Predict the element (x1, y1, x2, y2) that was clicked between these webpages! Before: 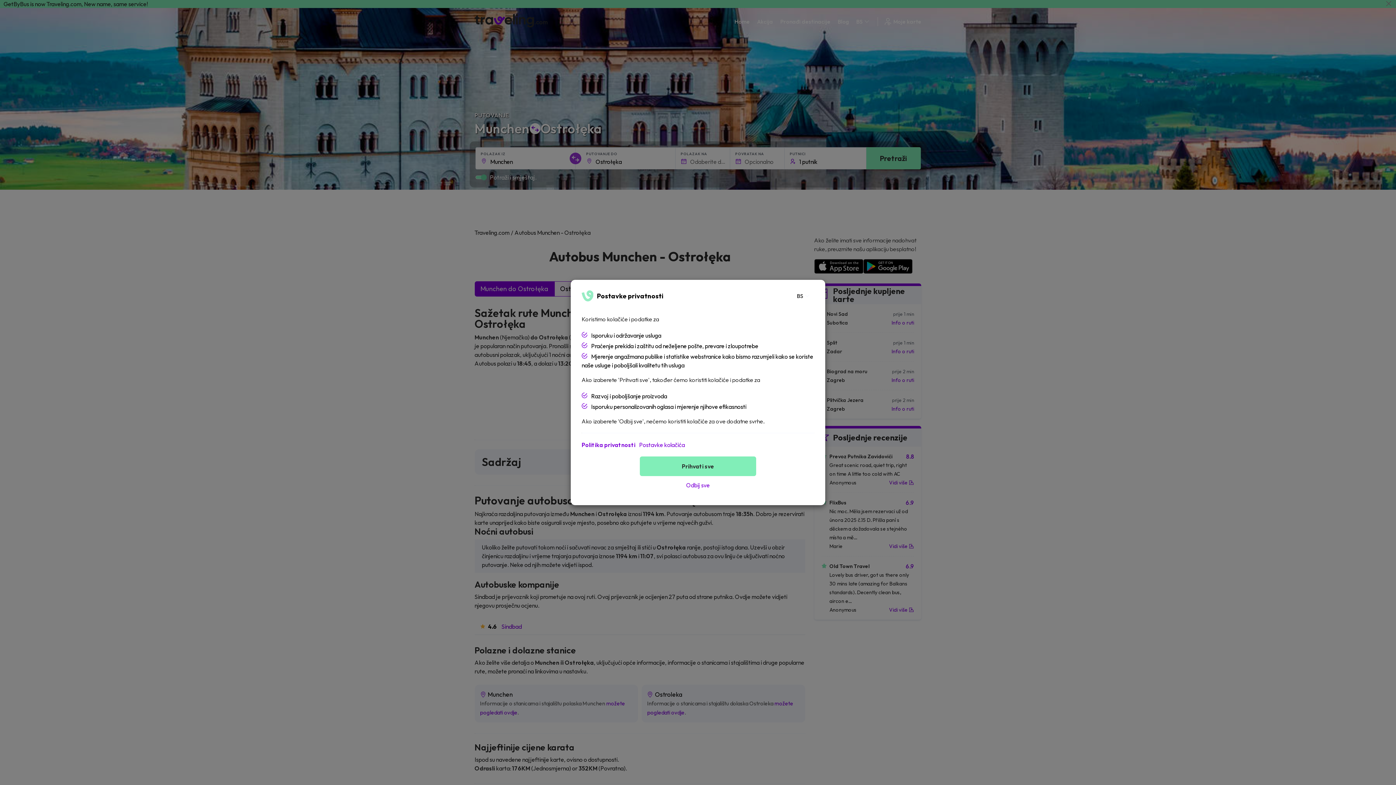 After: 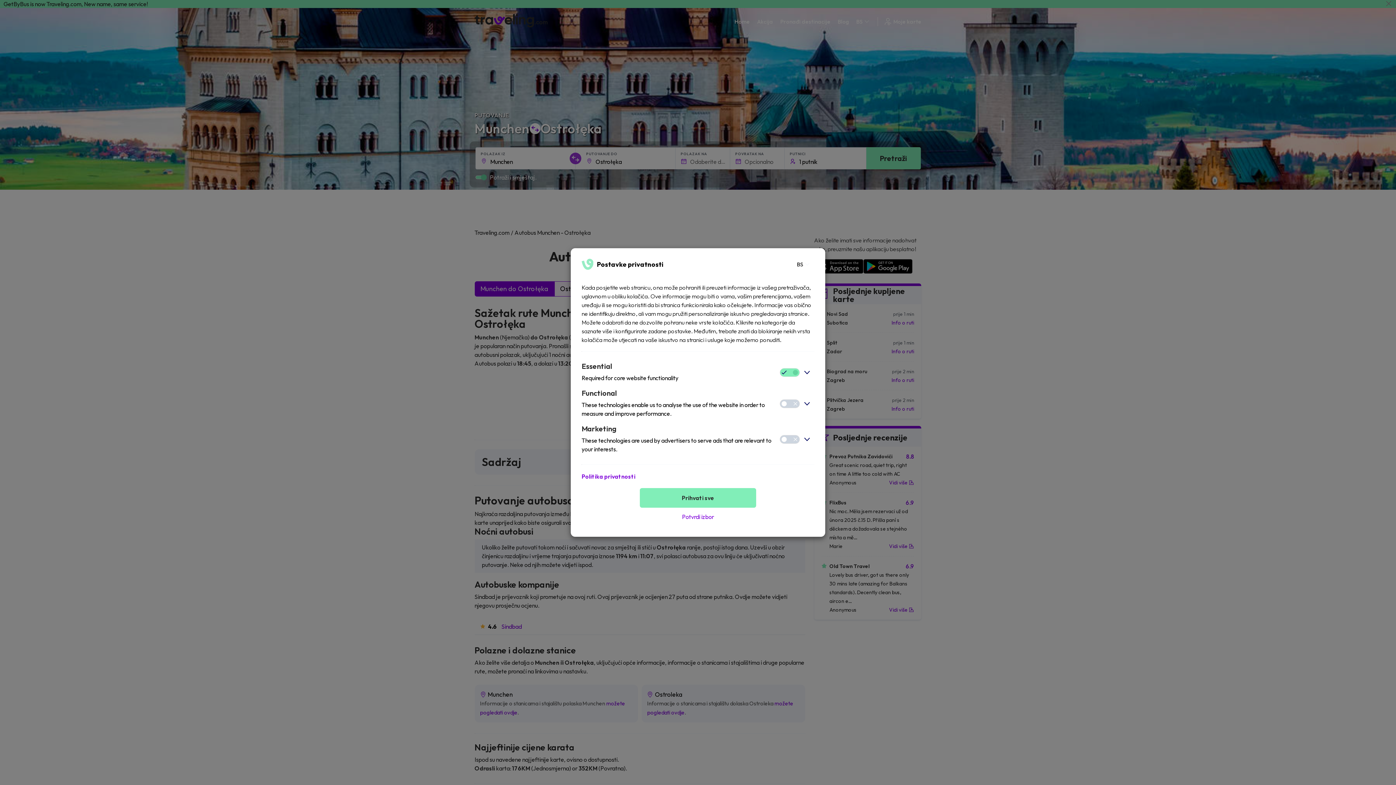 Action: label: Postavke kolačića bbox: (639, 440, 685, 449)